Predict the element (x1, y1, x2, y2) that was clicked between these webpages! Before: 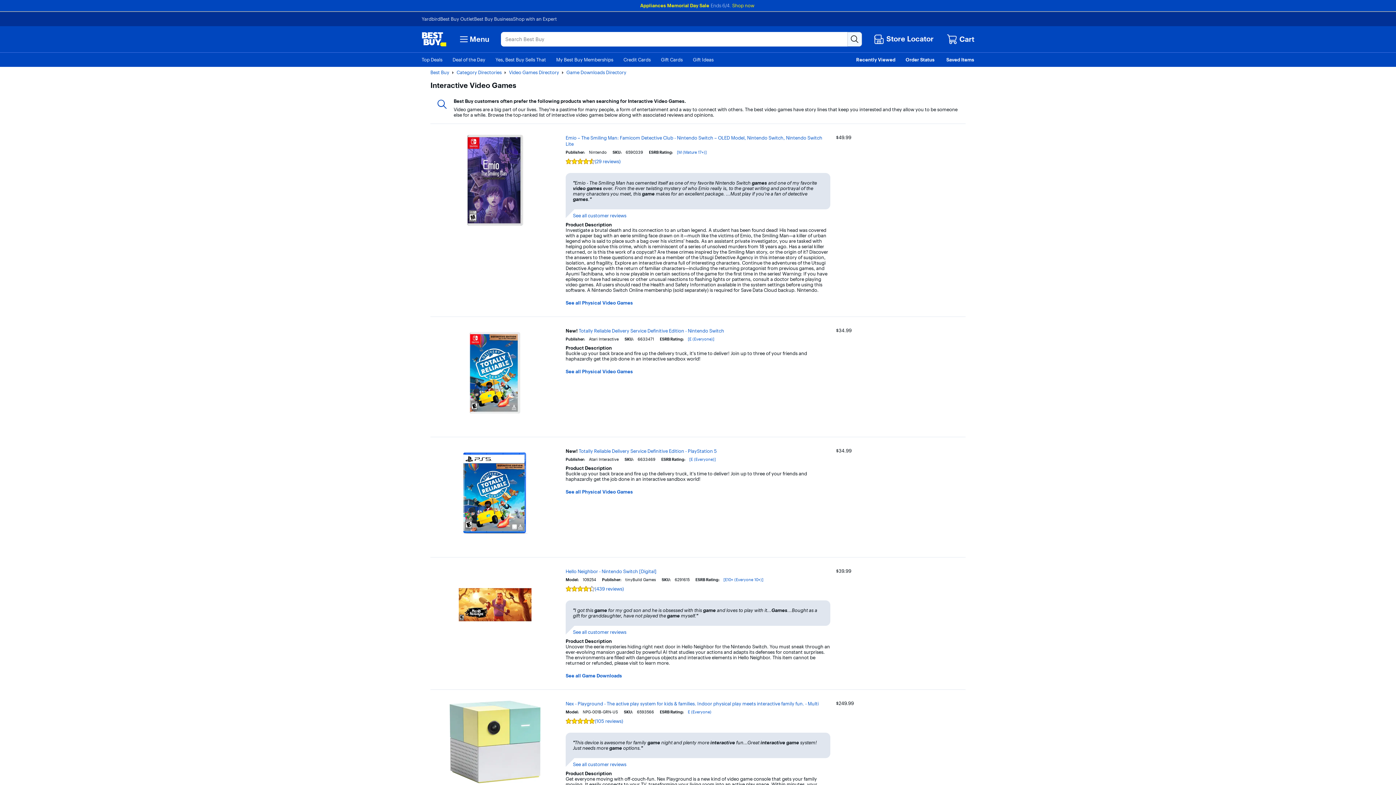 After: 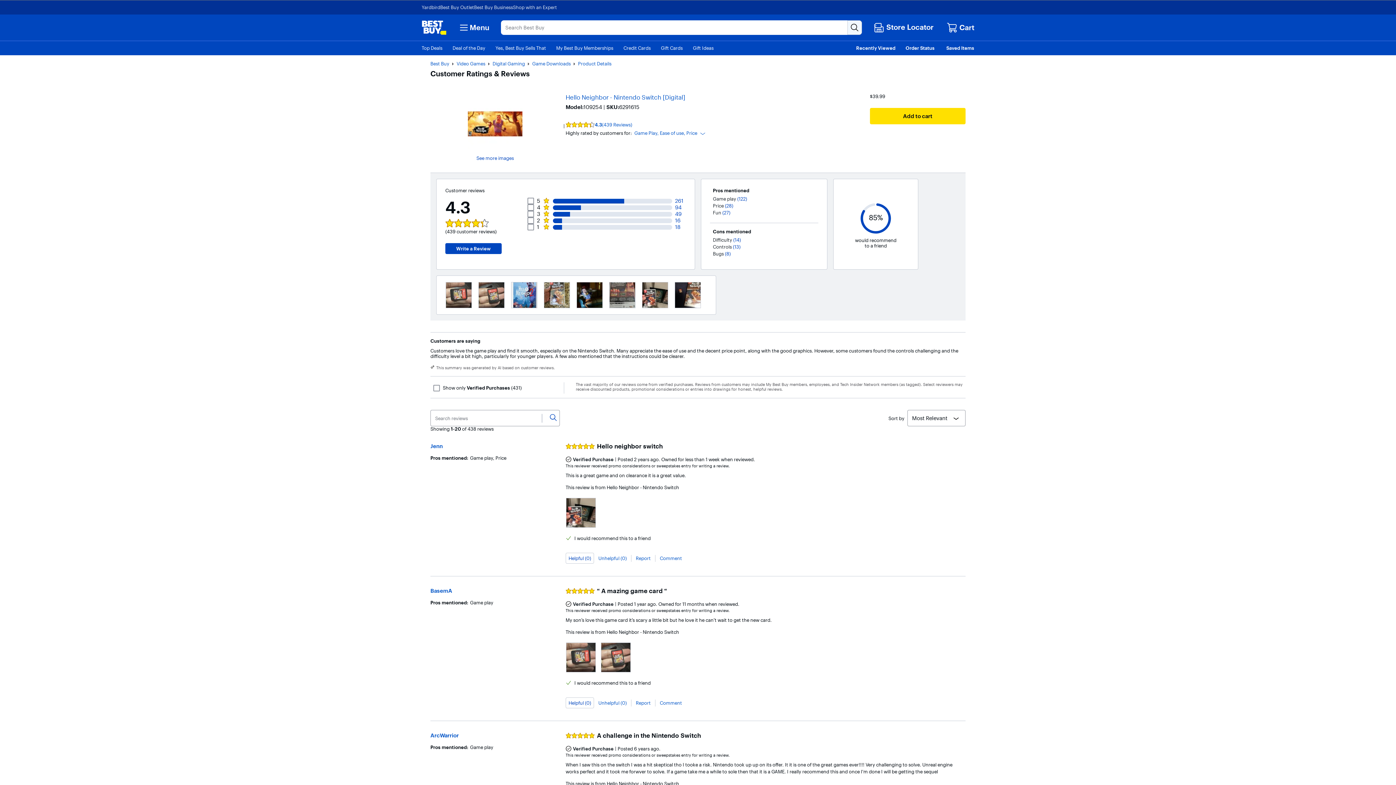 Action: label: Rating 4.3 out of 5 stars with 439 reviews

(439 reviews) bbox: (565, 586, 830, 597)